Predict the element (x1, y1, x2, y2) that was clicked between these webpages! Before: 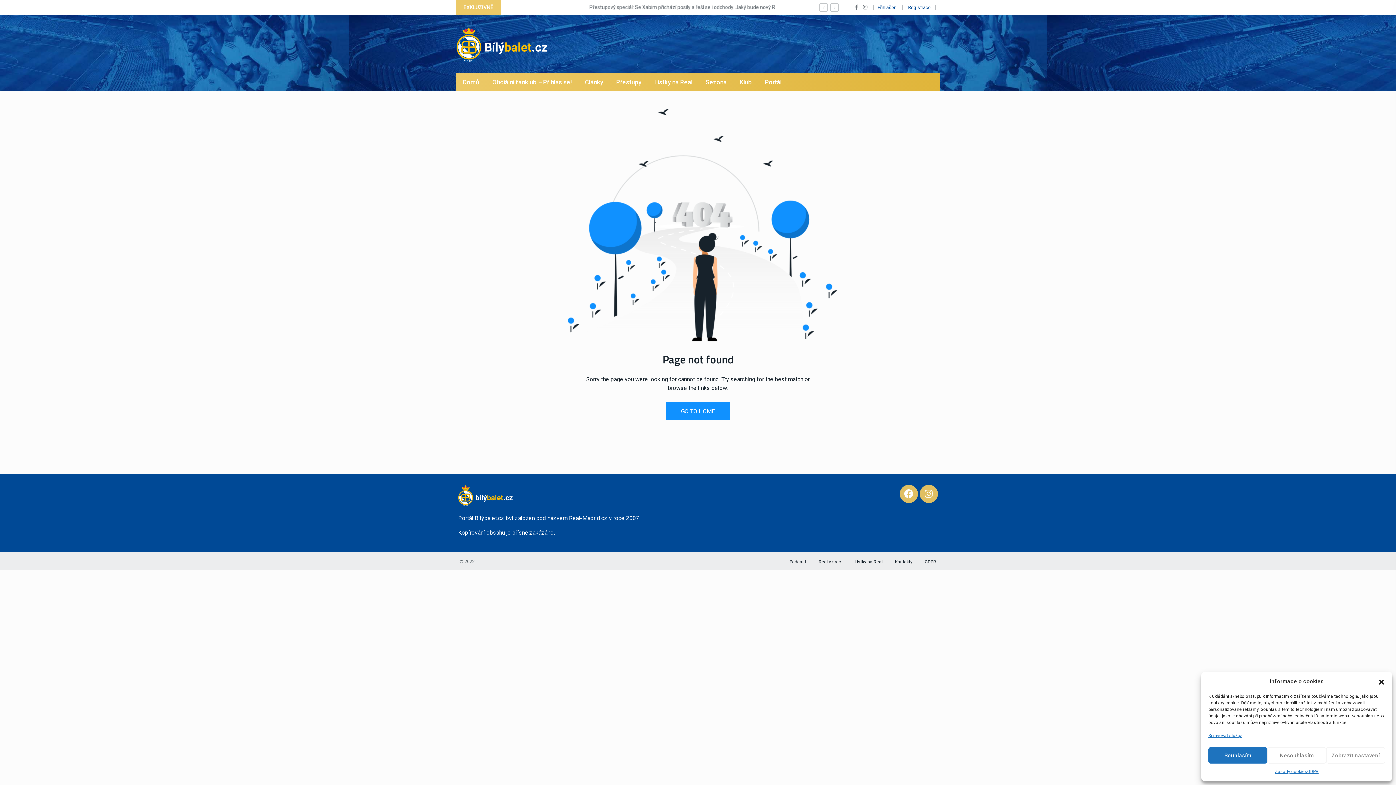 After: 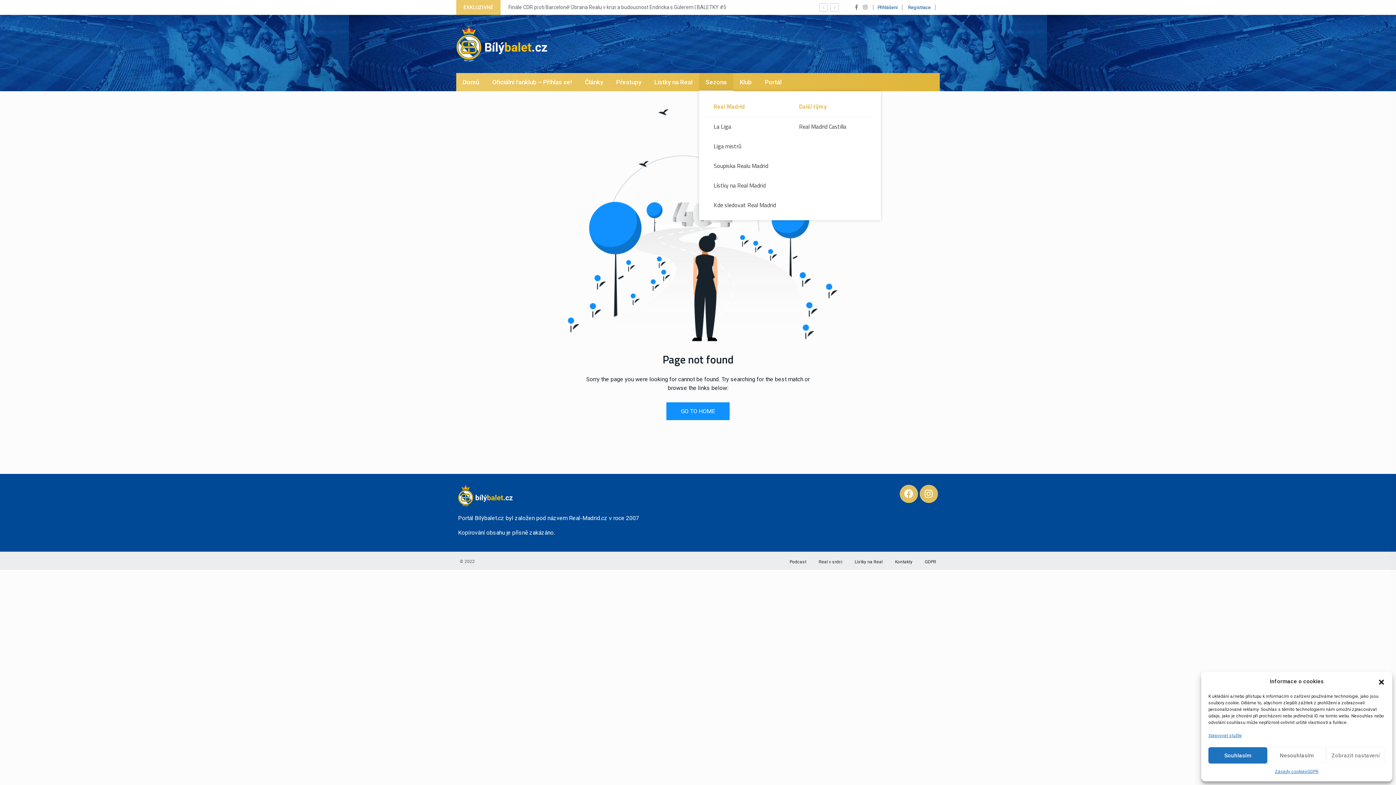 Action: bbox: (699, 72, 733, 91) label: Sezona